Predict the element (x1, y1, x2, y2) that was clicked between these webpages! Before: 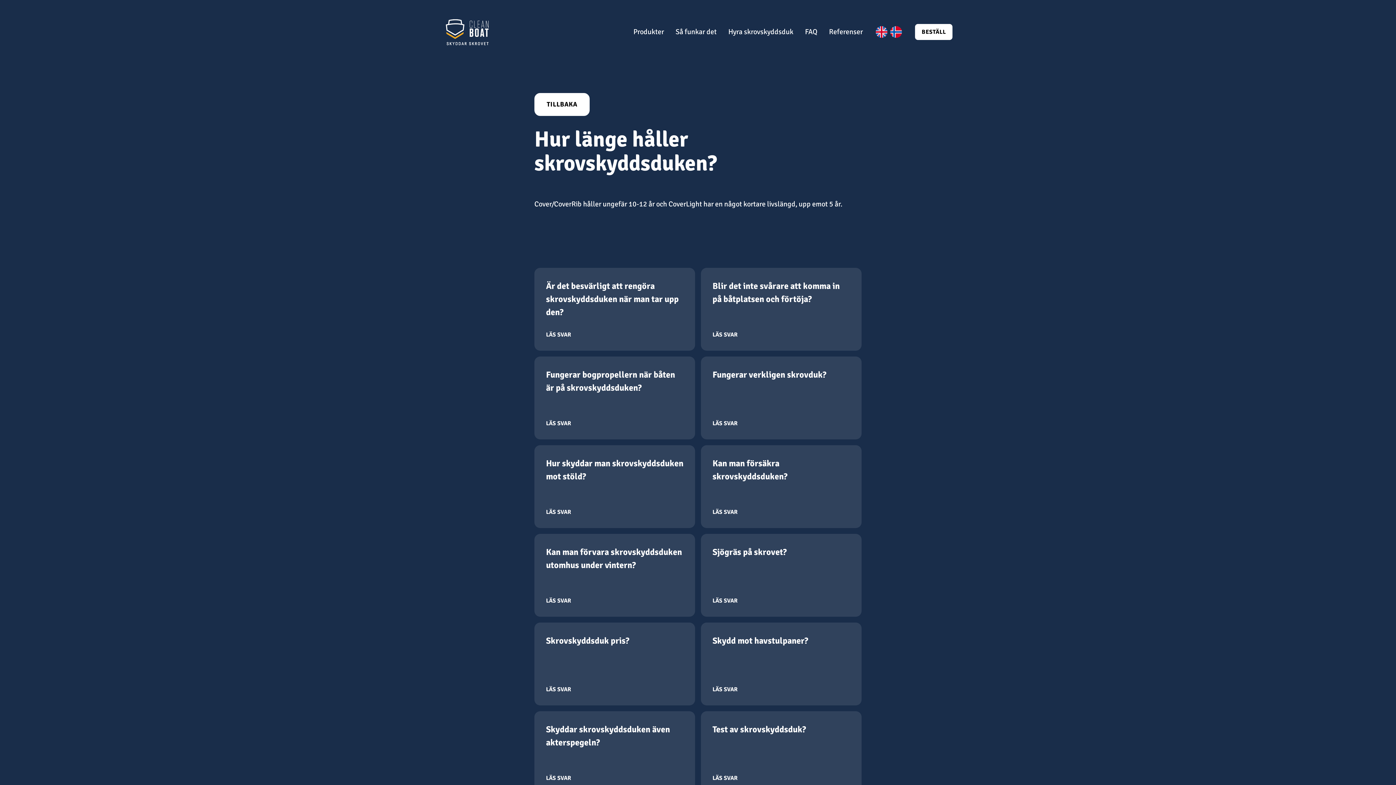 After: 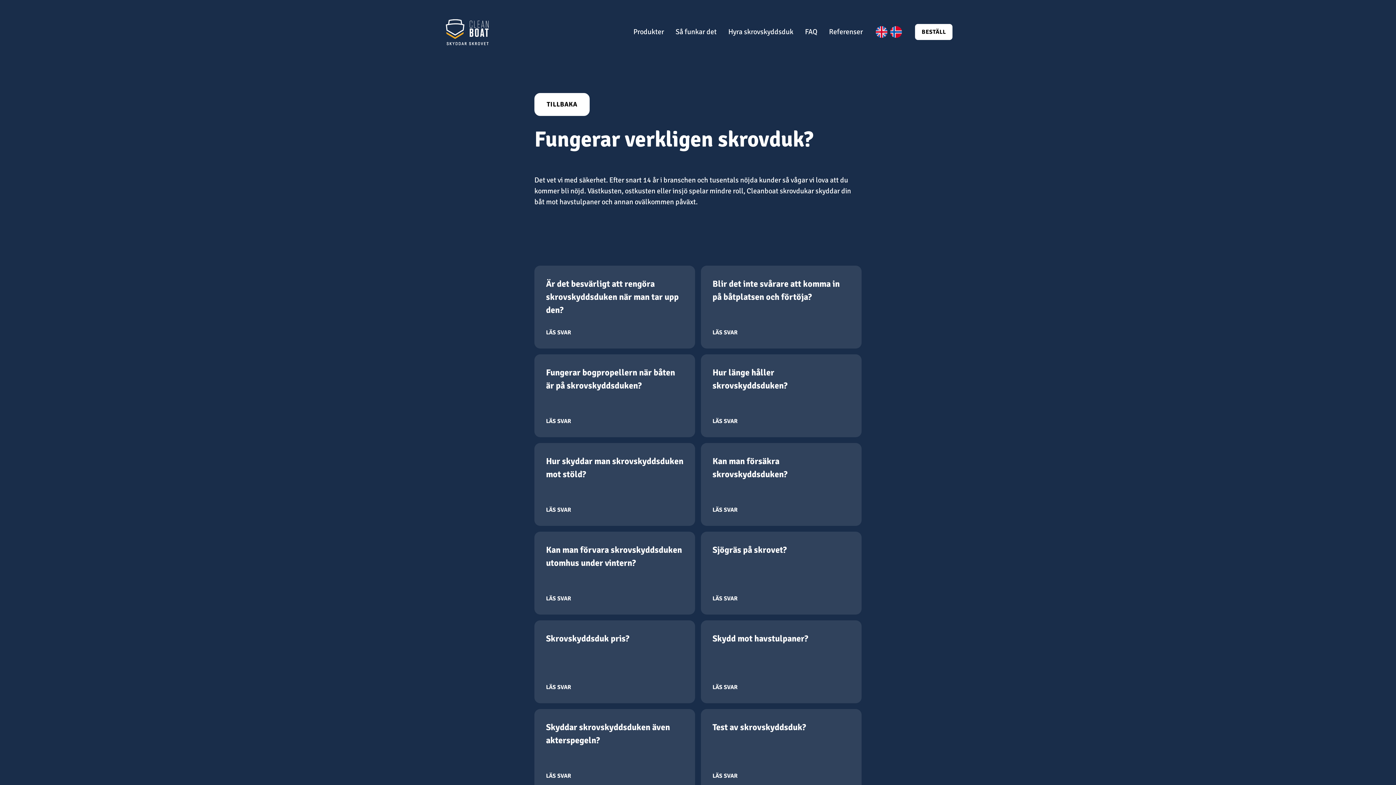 Action: bbox: (701, 356, 861, 439) label: Fungerar verkligen skrovduk?
LÄS SVAR